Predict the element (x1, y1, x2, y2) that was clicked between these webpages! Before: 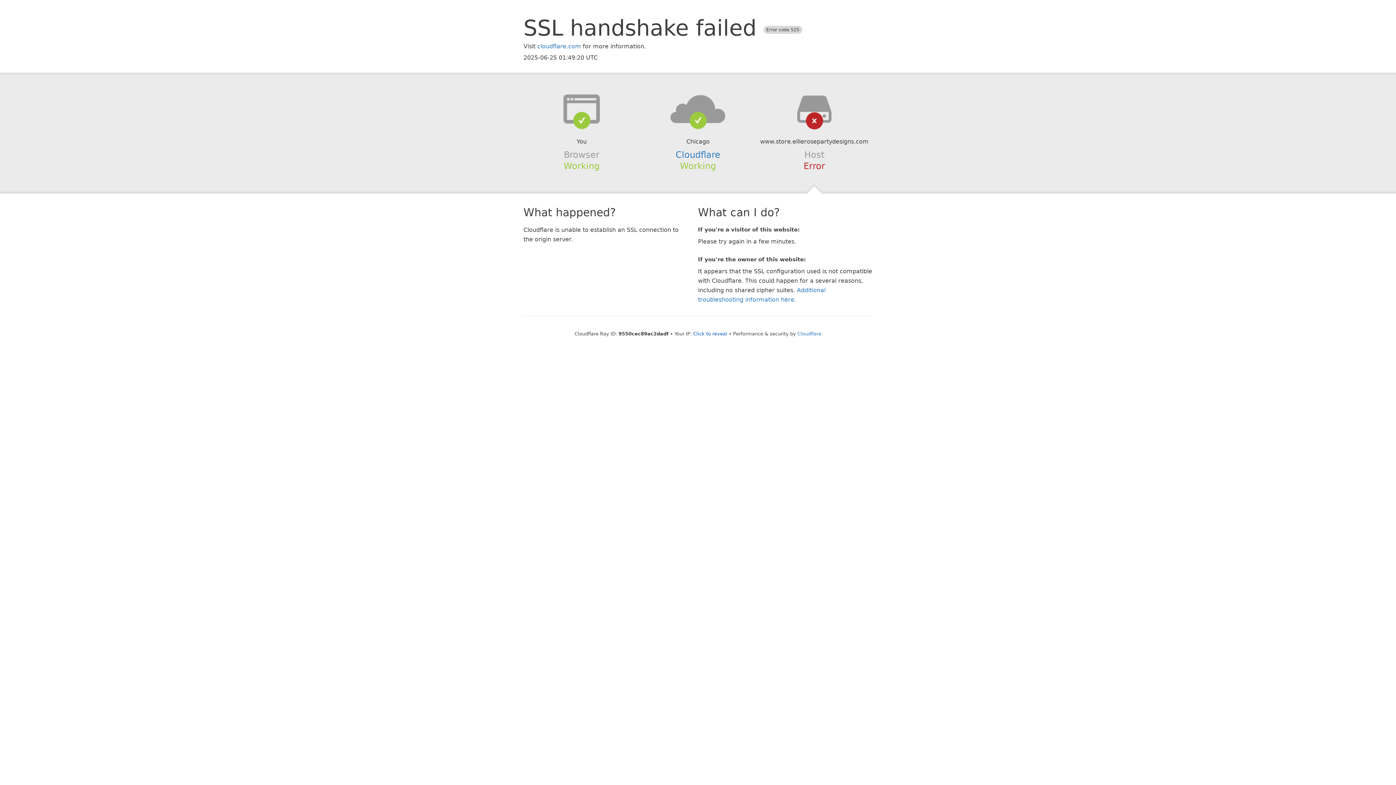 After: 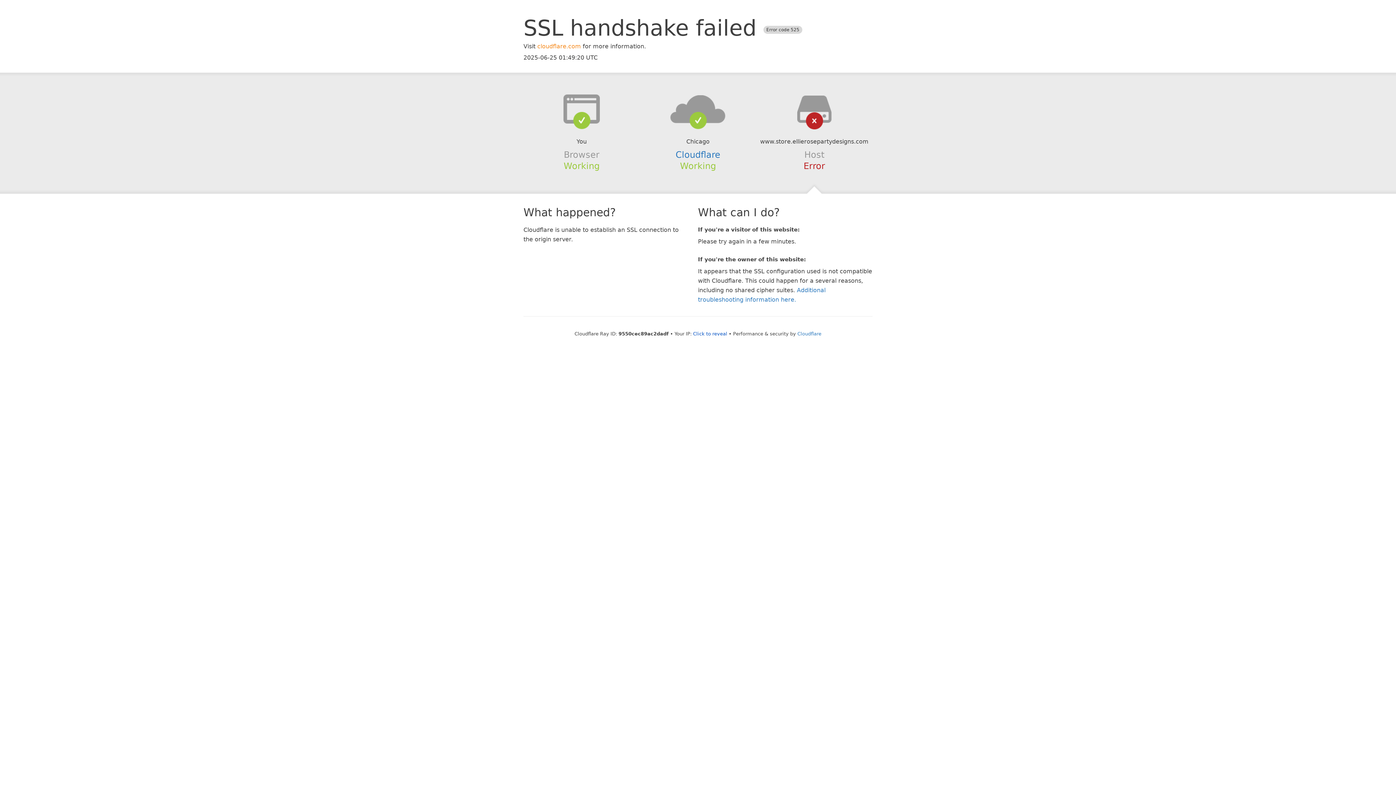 Action: label: cloudflare.com bbox: (537, 42, 581, 49)